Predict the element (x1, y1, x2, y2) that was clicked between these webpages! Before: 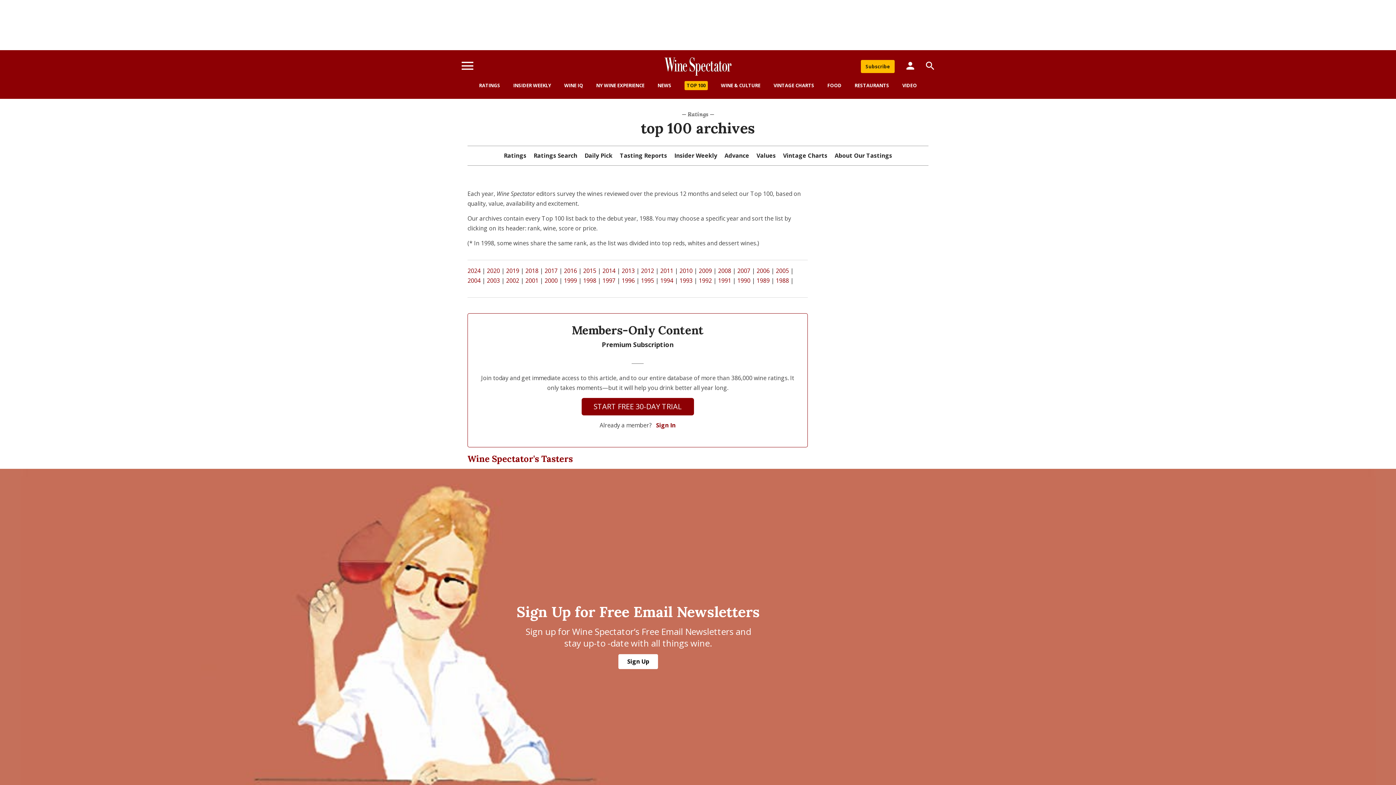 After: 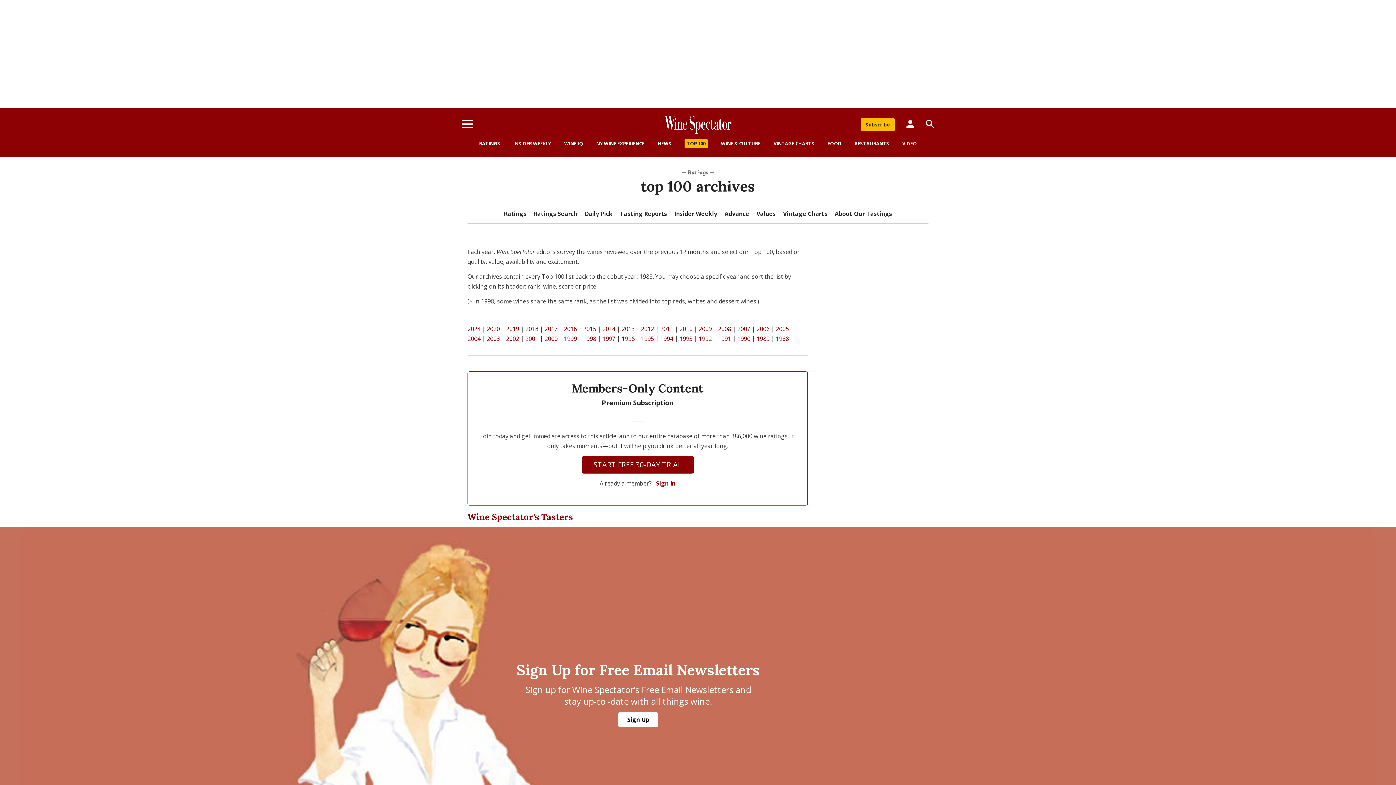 Action: label: 2010 bbox: (679, 266, 692, 274)